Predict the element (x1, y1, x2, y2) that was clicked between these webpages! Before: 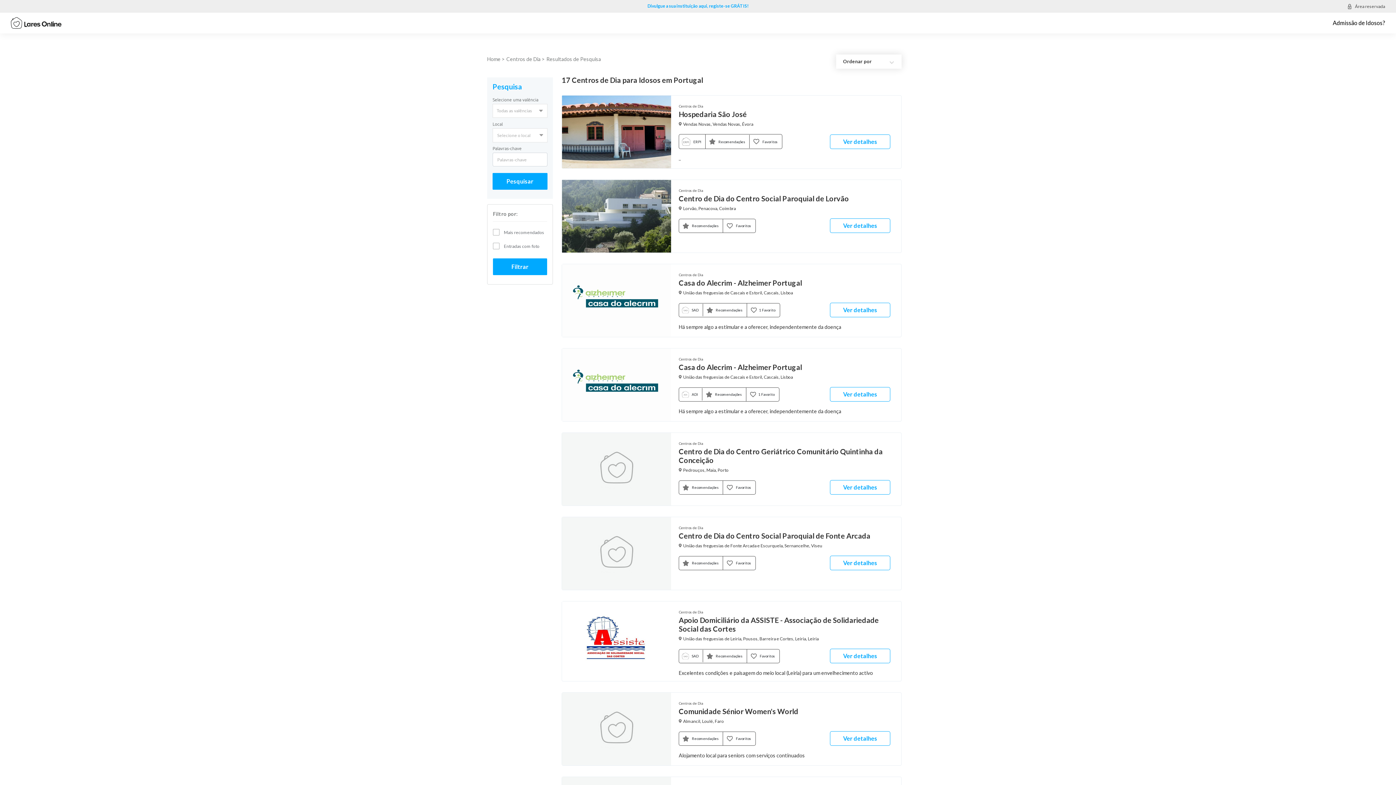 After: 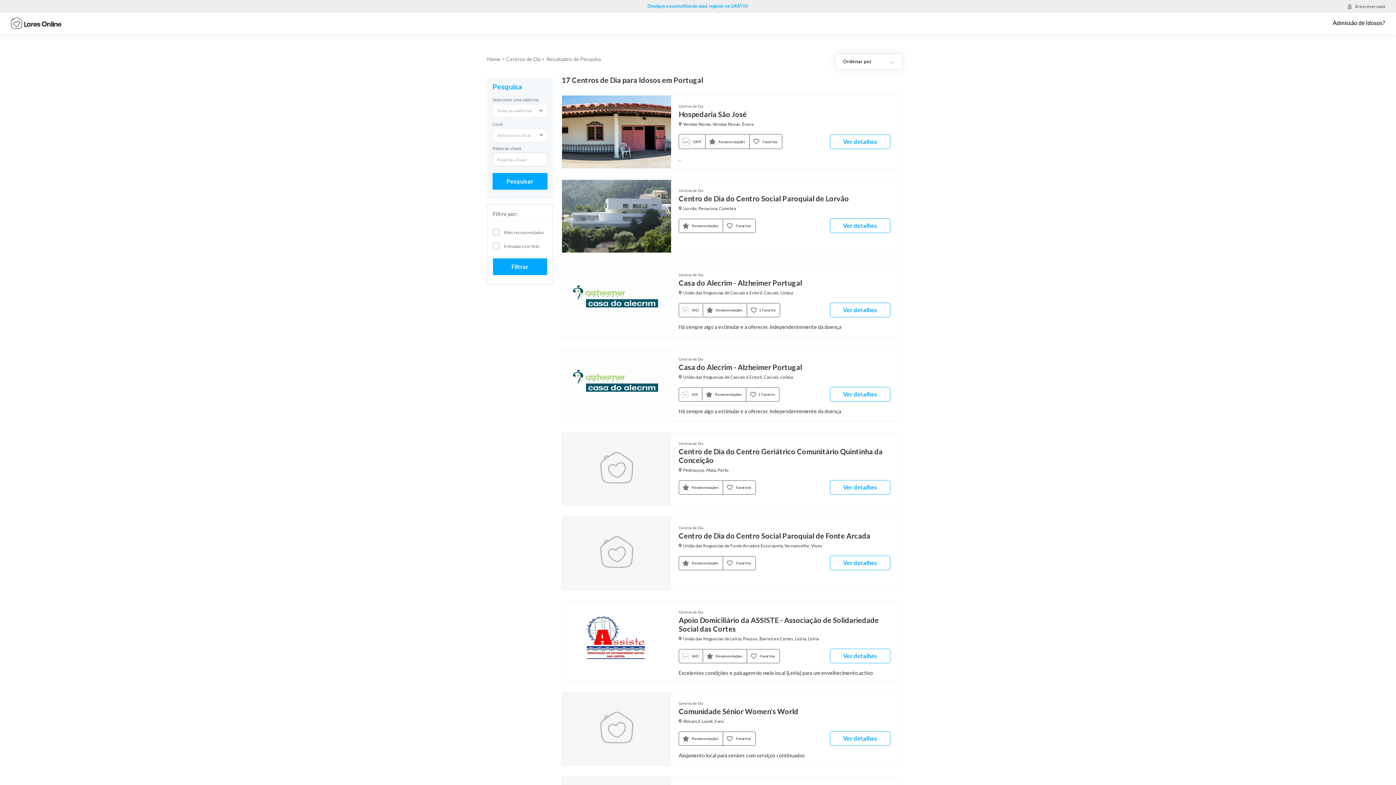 Action: label: Pesquisar bbox: (492, 173, 547, 189)